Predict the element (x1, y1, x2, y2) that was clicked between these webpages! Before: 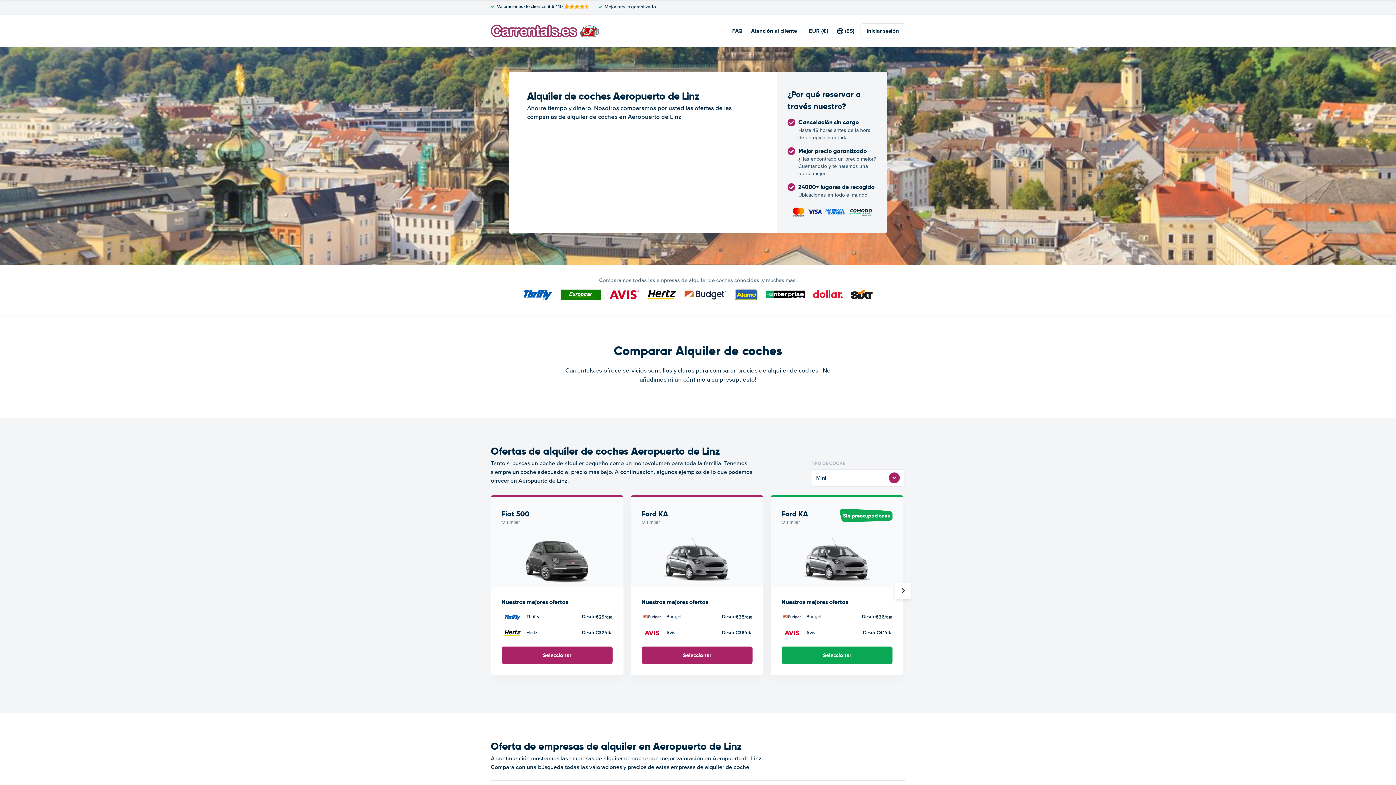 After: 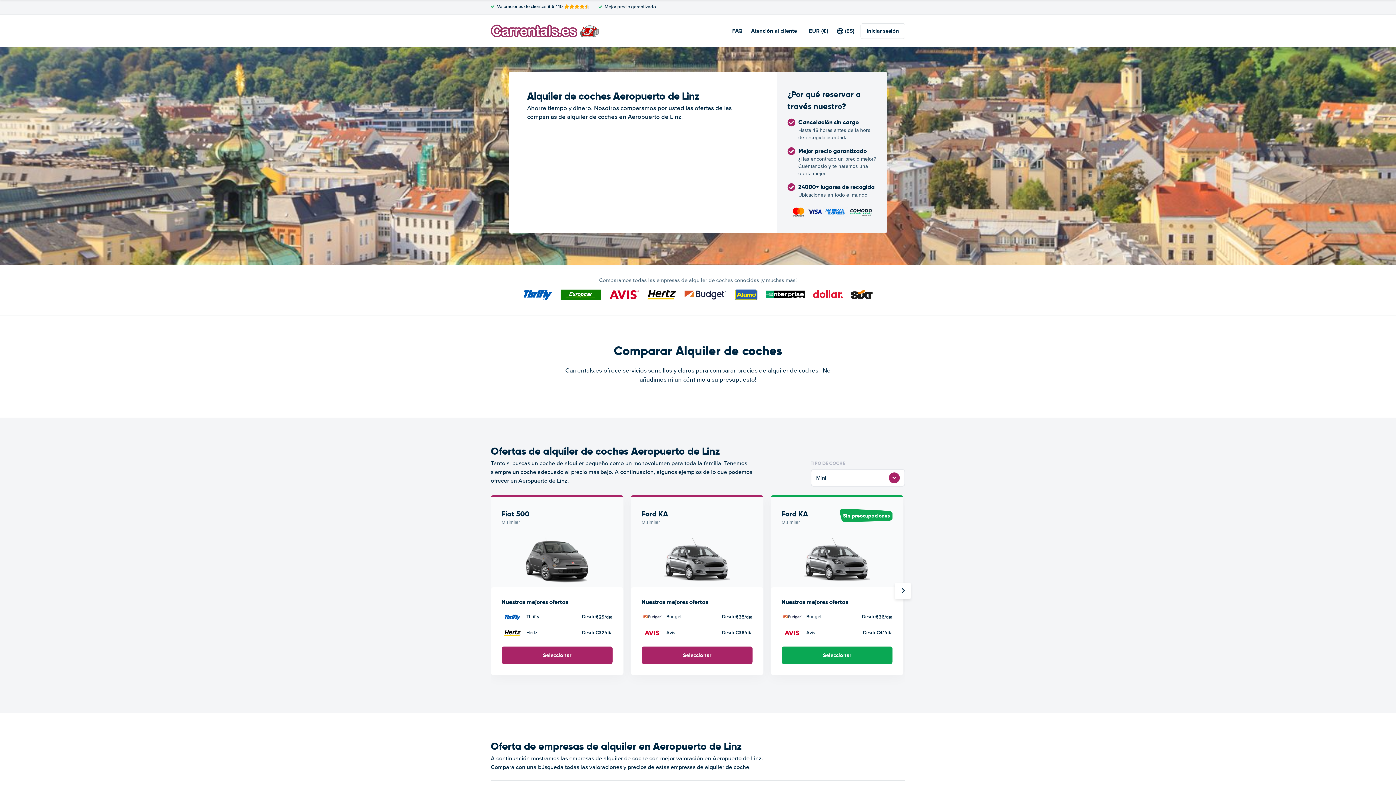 Action: bbox: (781, 646, 892, 664) label: Seleccionar